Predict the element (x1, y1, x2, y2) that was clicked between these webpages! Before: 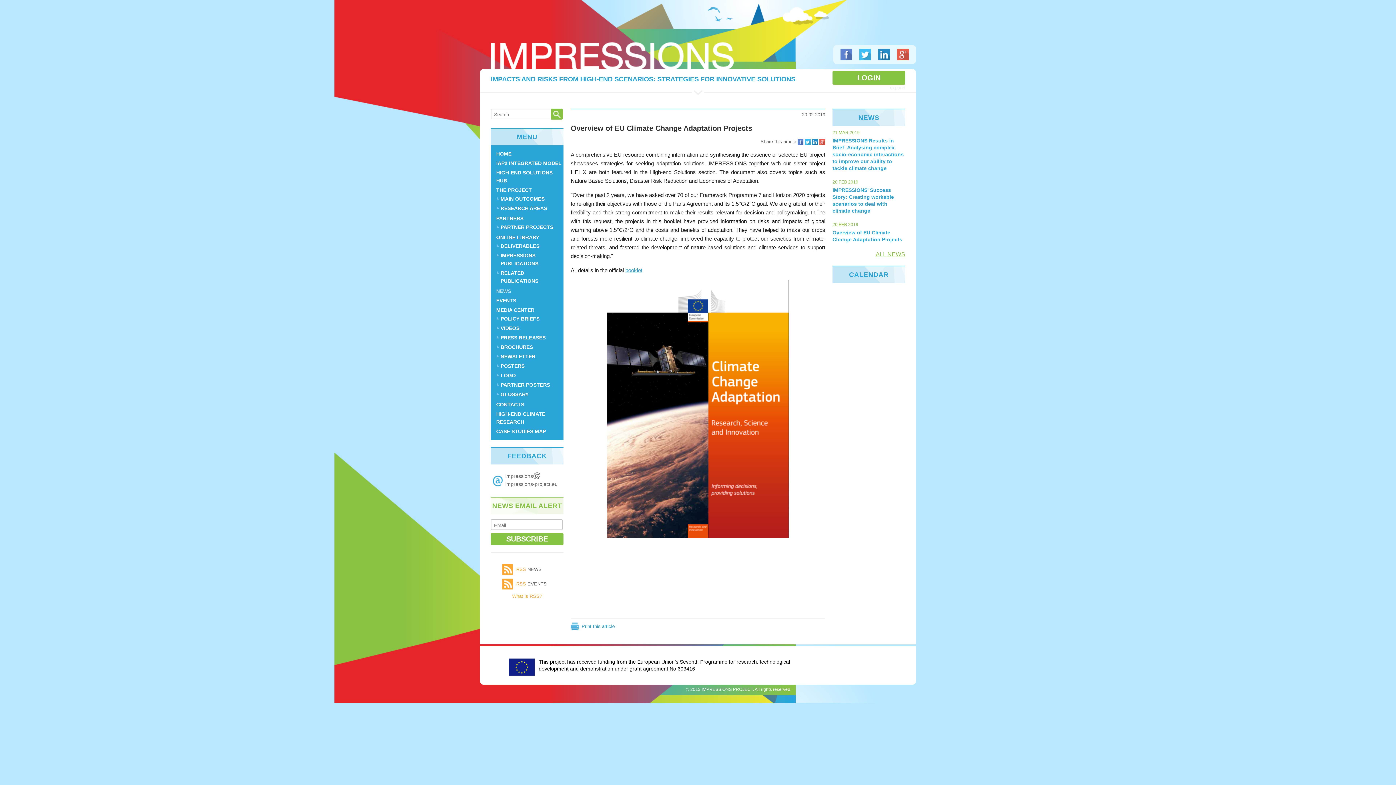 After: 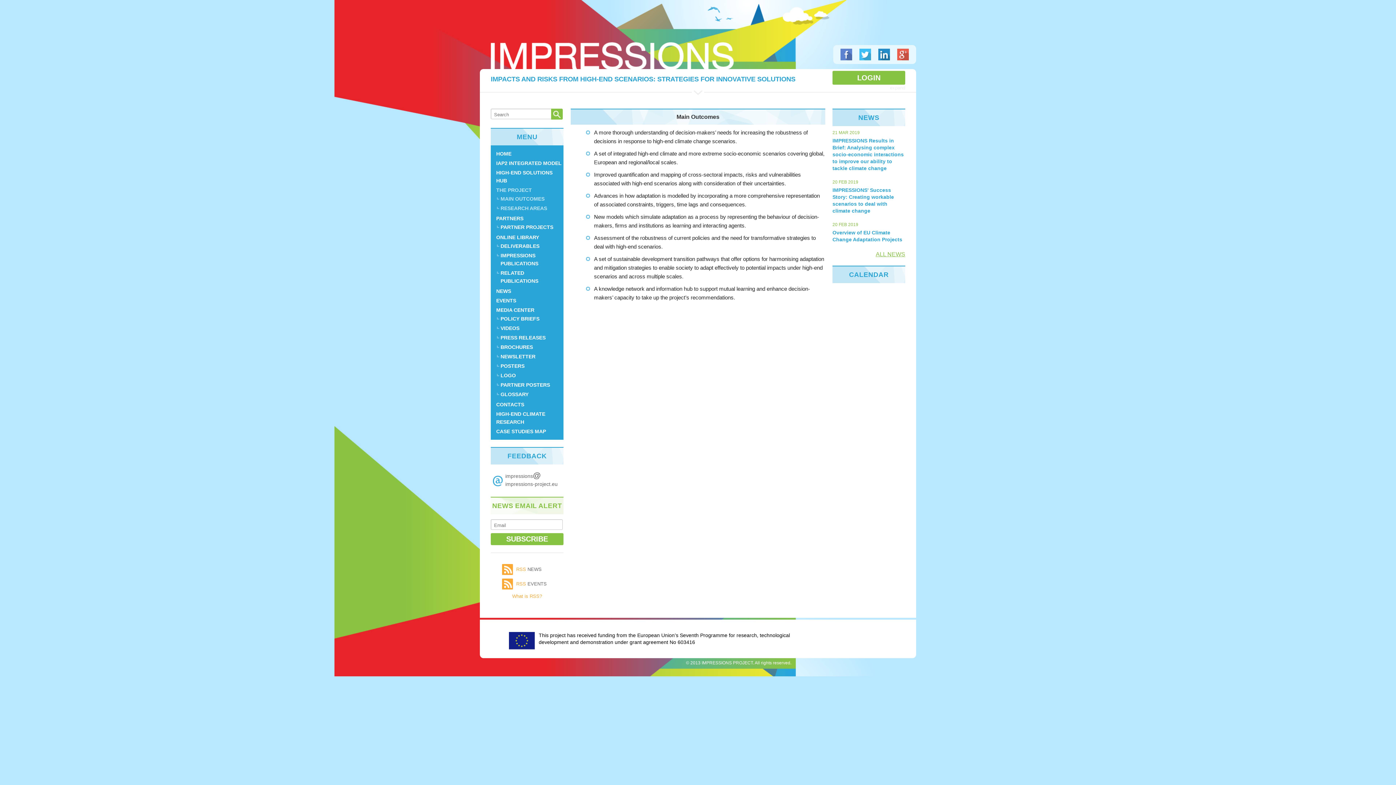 Action: label: MAIN OUTCOMES bbox: (500, 196, 544, 201)